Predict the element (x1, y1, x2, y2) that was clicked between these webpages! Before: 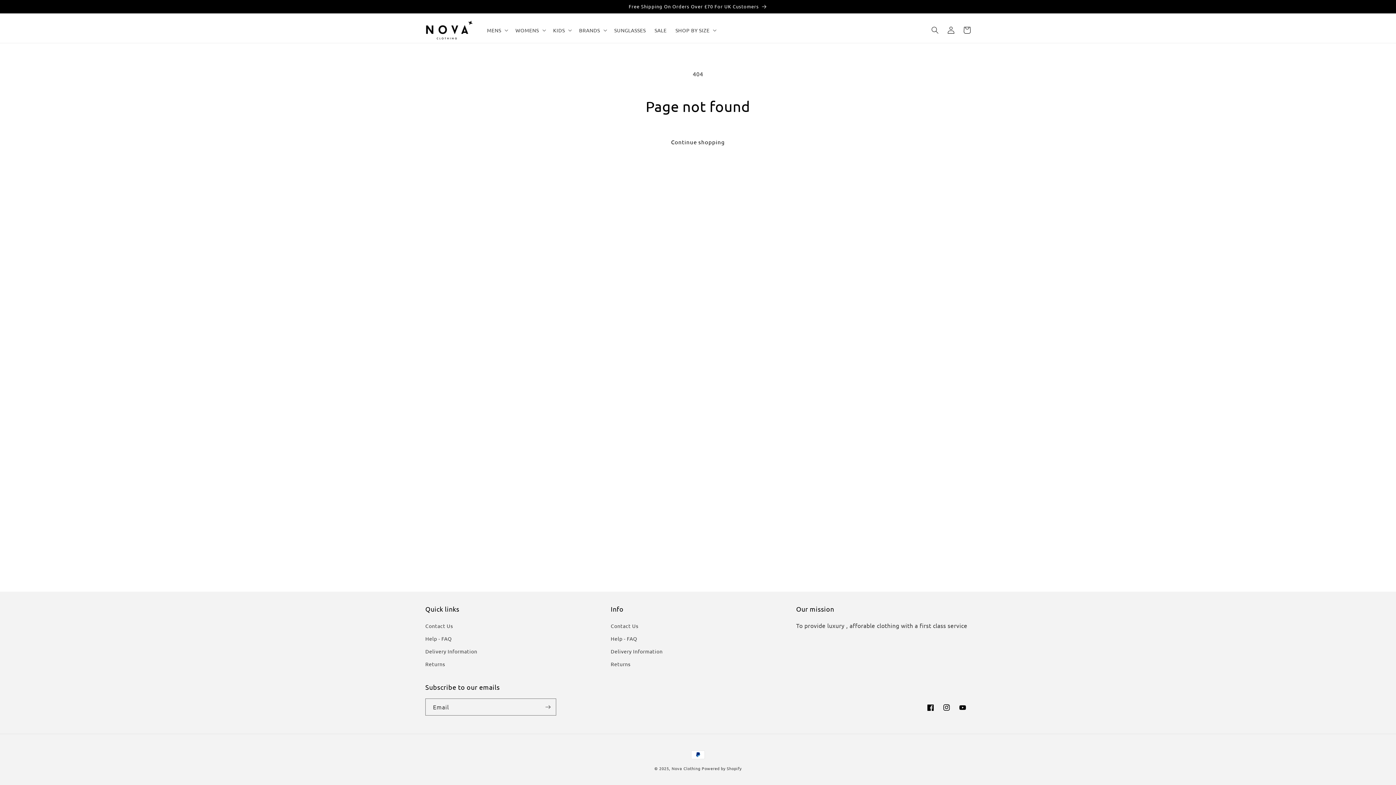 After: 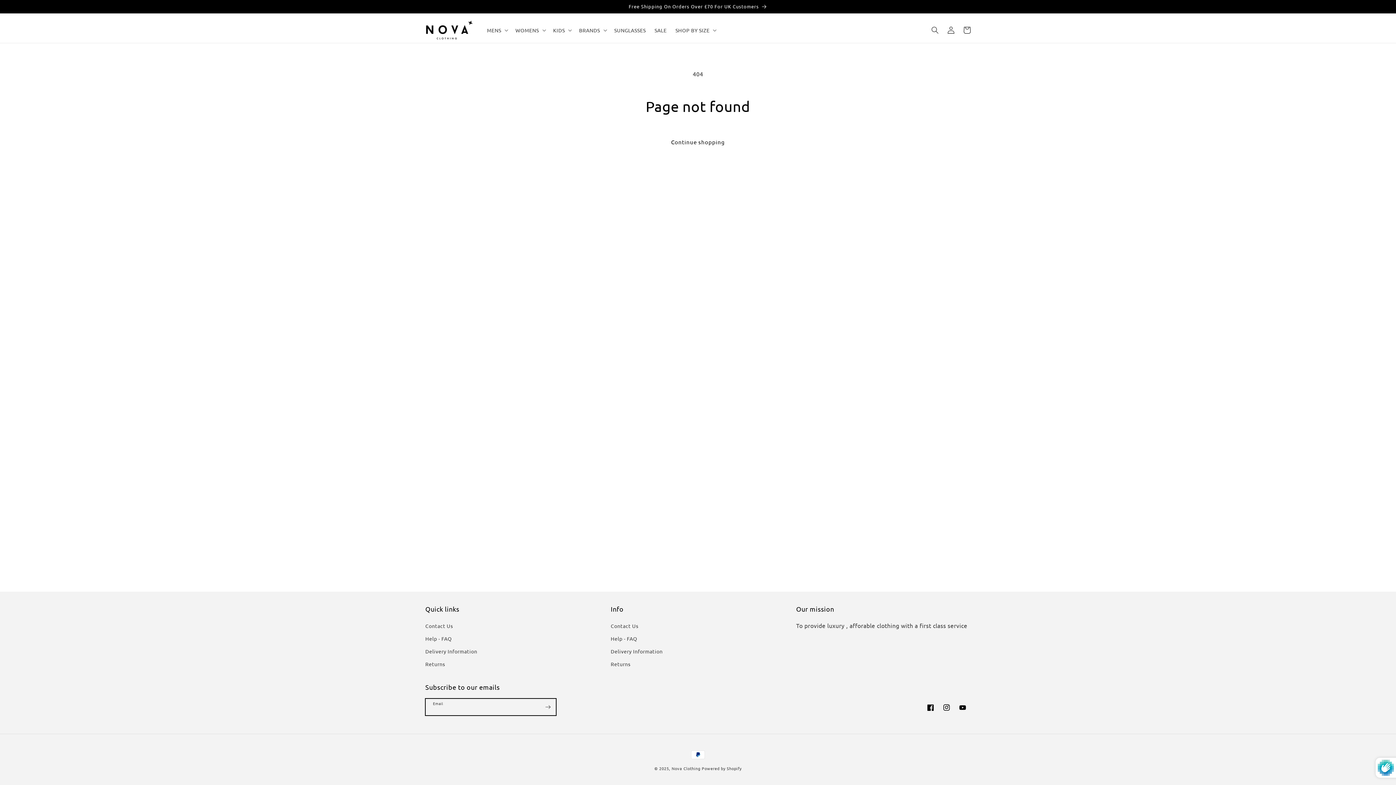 Action: label: Subscribe bbox: (540, 698, 556, 716)